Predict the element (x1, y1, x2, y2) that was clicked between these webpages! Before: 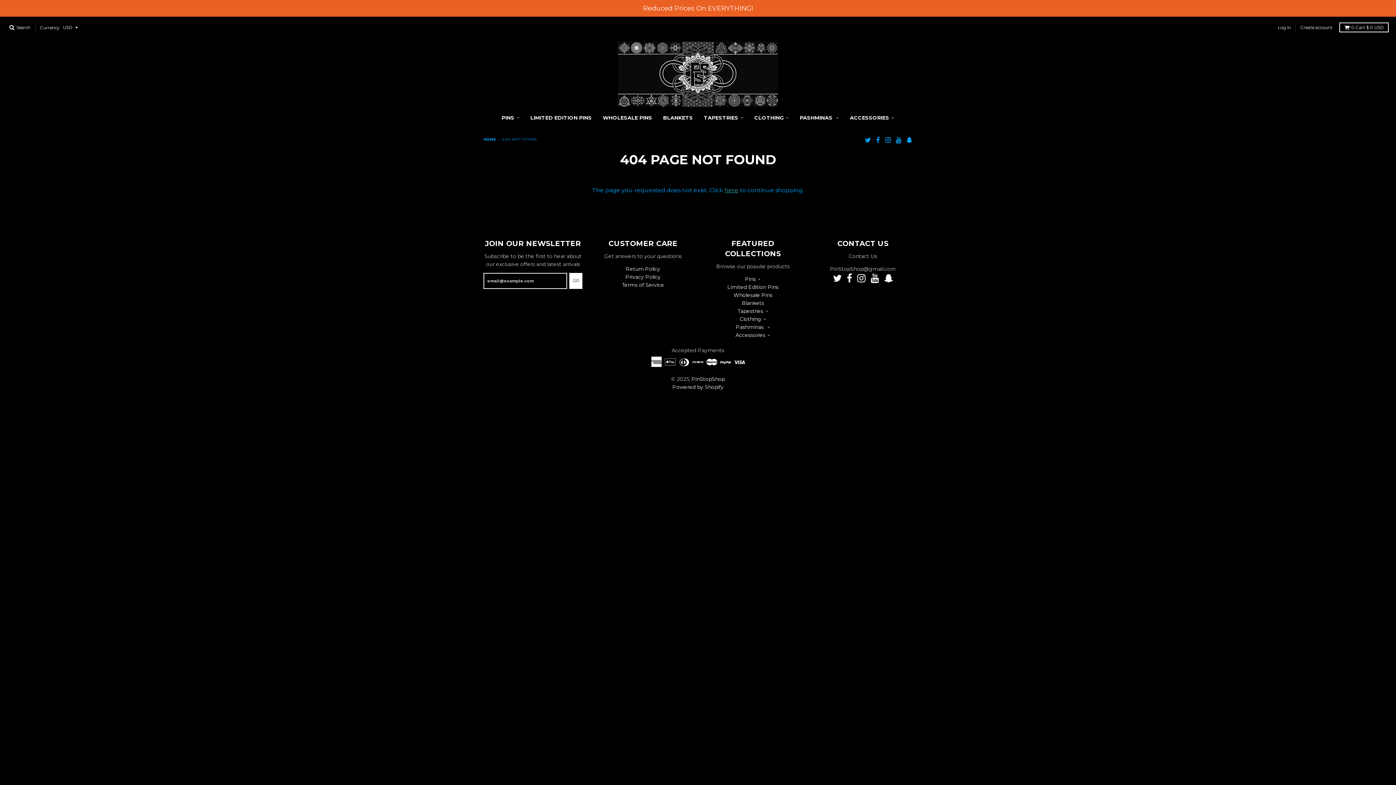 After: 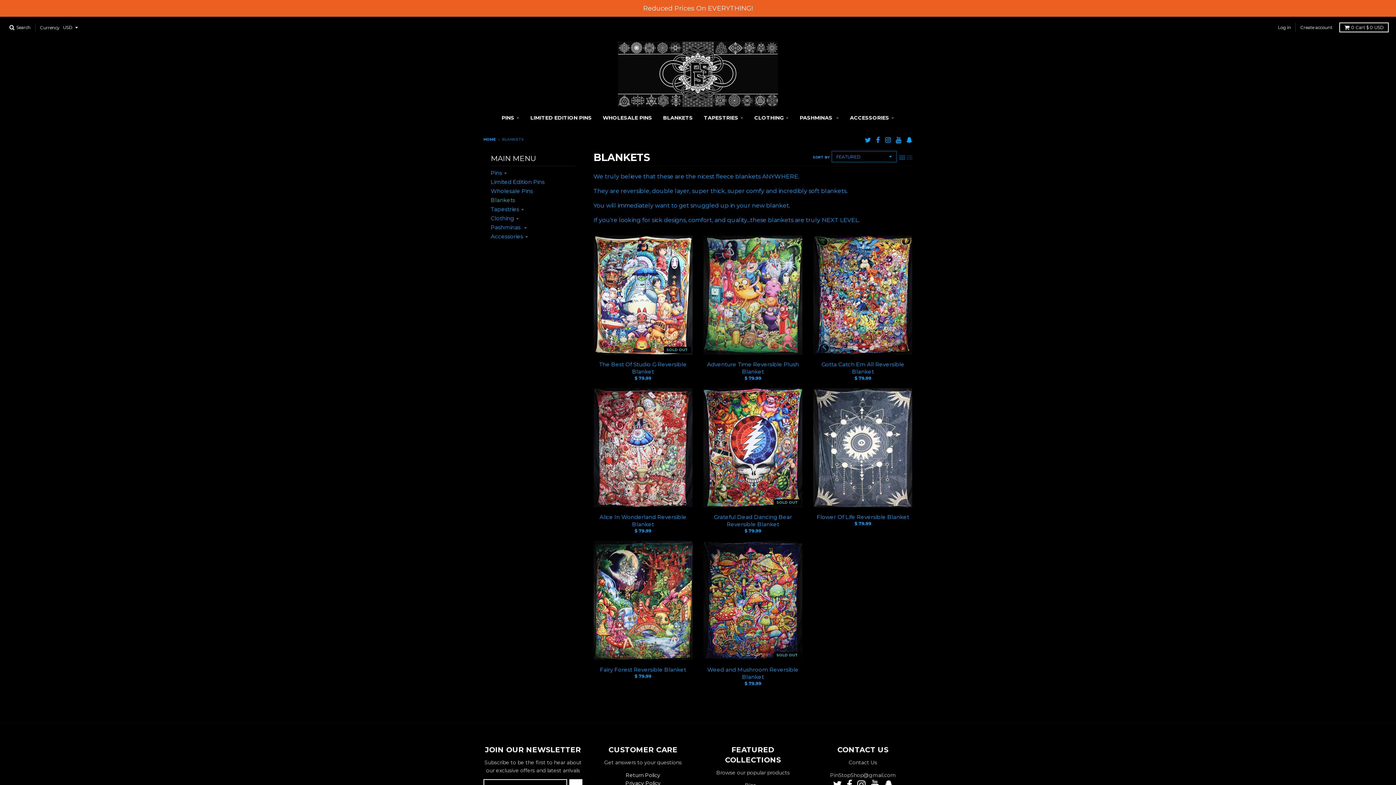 Action: label: Blankets bbox: (742, 299, 764, 306)